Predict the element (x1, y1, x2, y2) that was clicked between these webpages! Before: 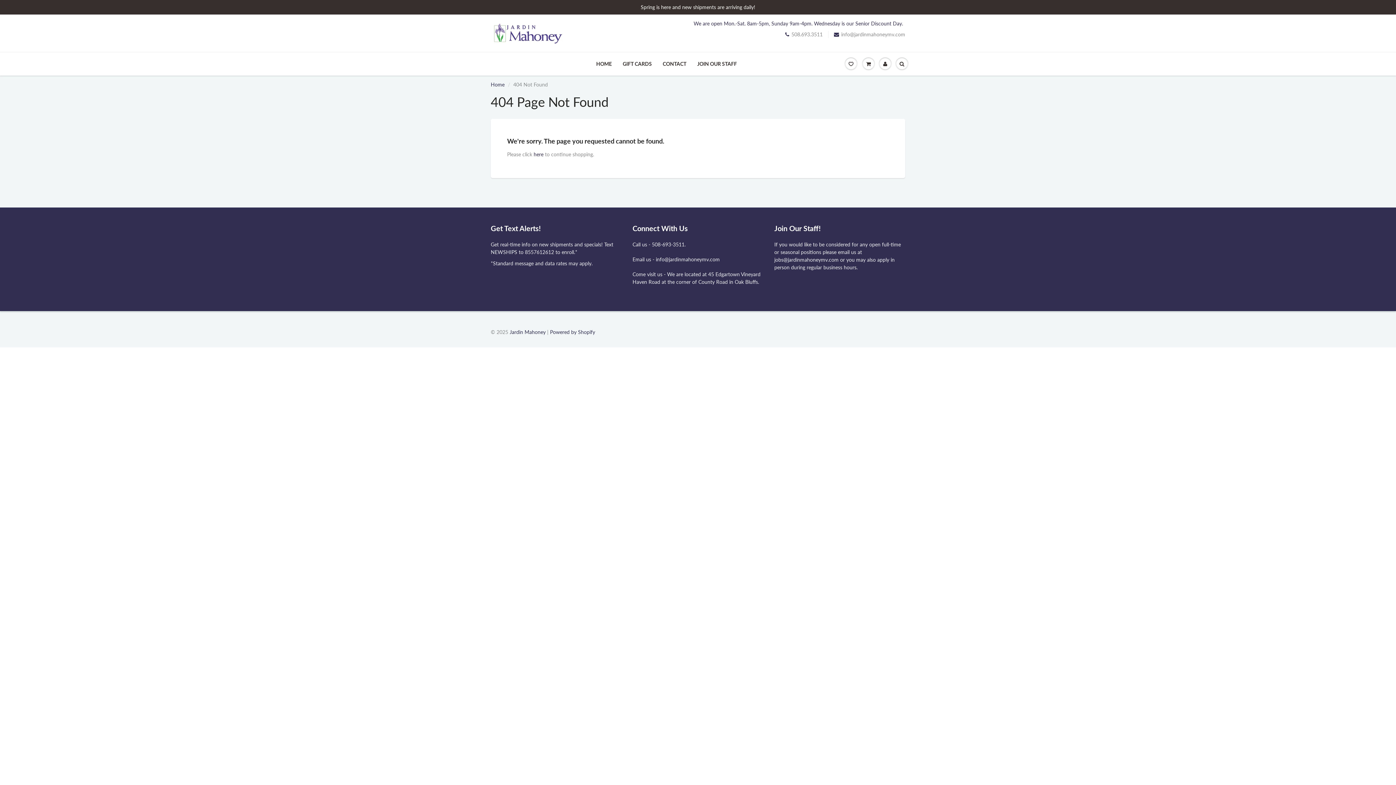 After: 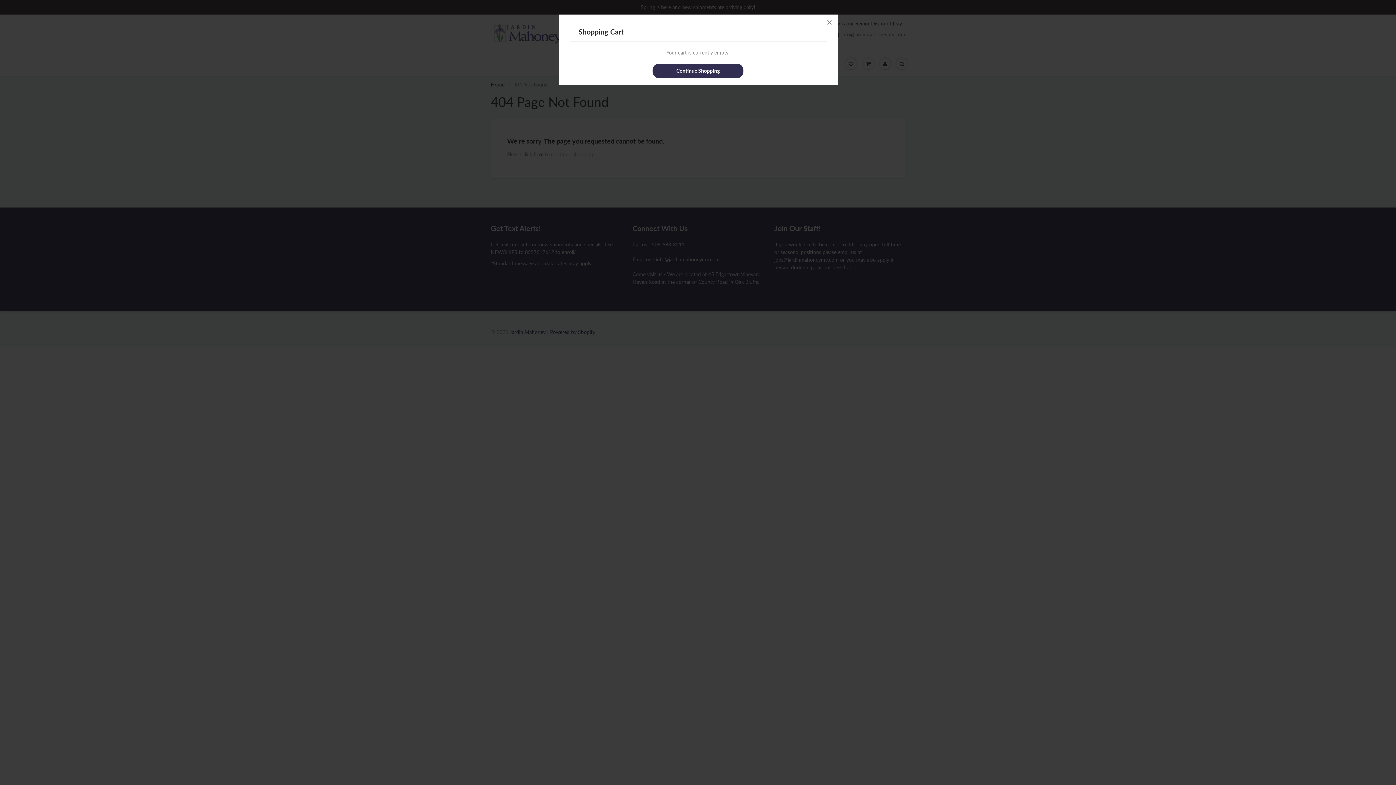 Action: bbox: (860, 52, 877, 74)